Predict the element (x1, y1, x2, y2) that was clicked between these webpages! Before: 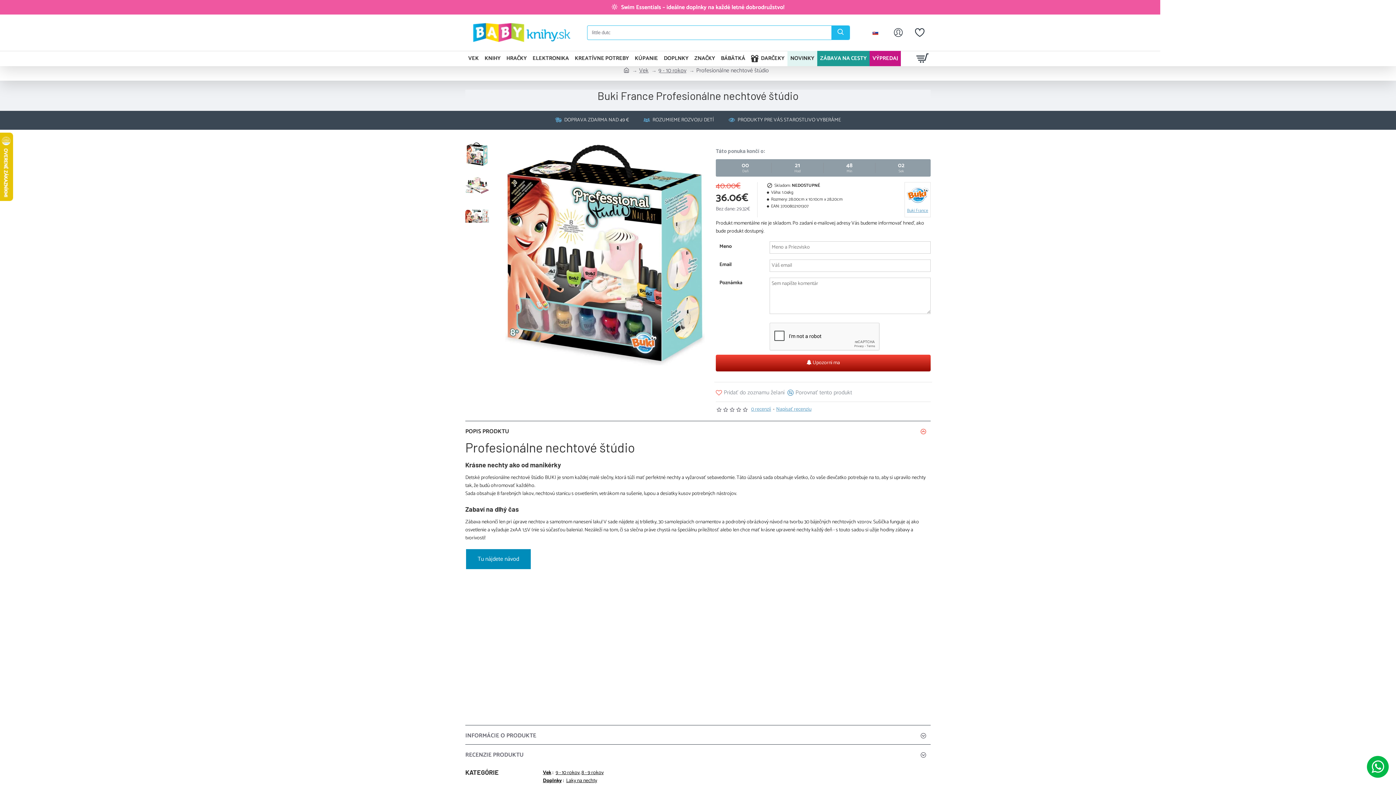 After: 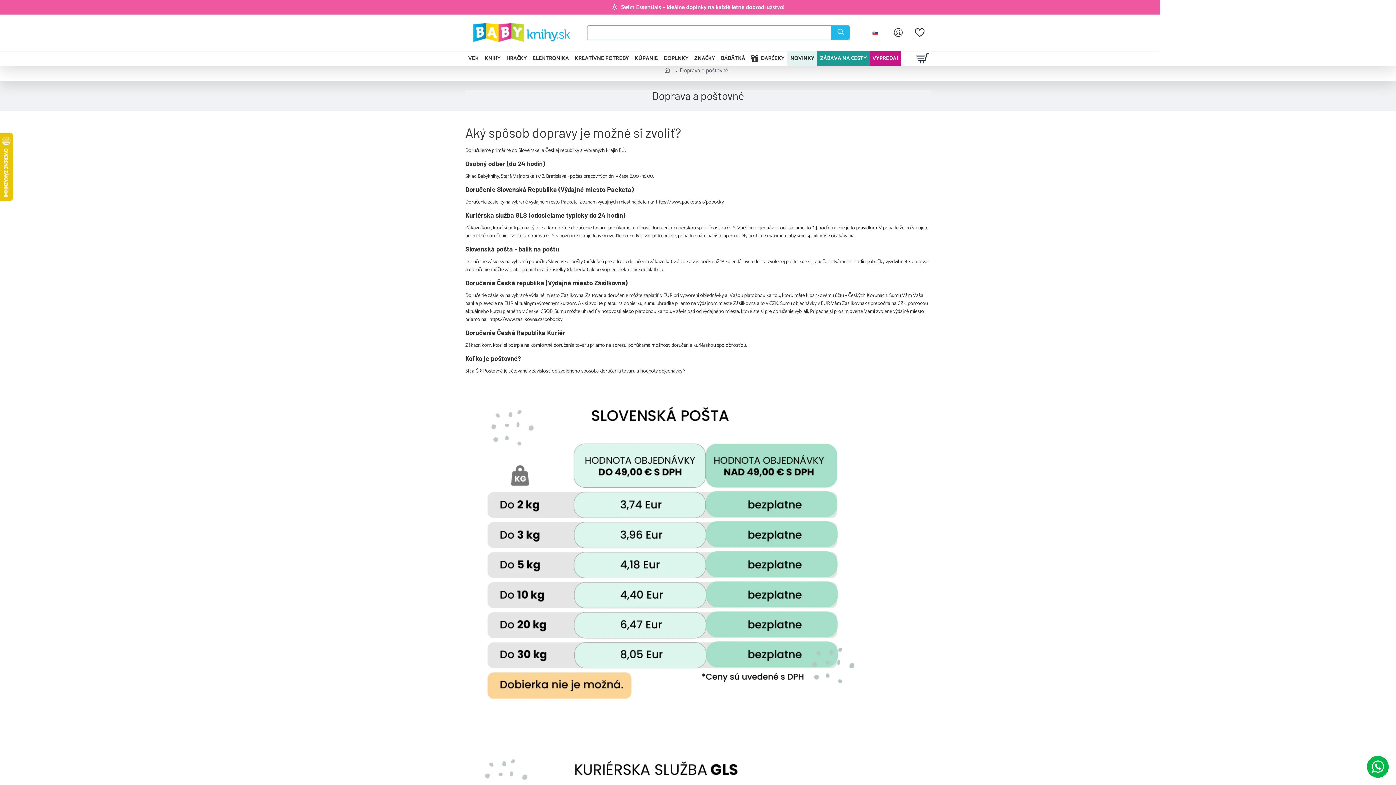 Action: bbox: (551, 114, 632, 126) label: DOPRAVA ZDARMA NAD 49 €